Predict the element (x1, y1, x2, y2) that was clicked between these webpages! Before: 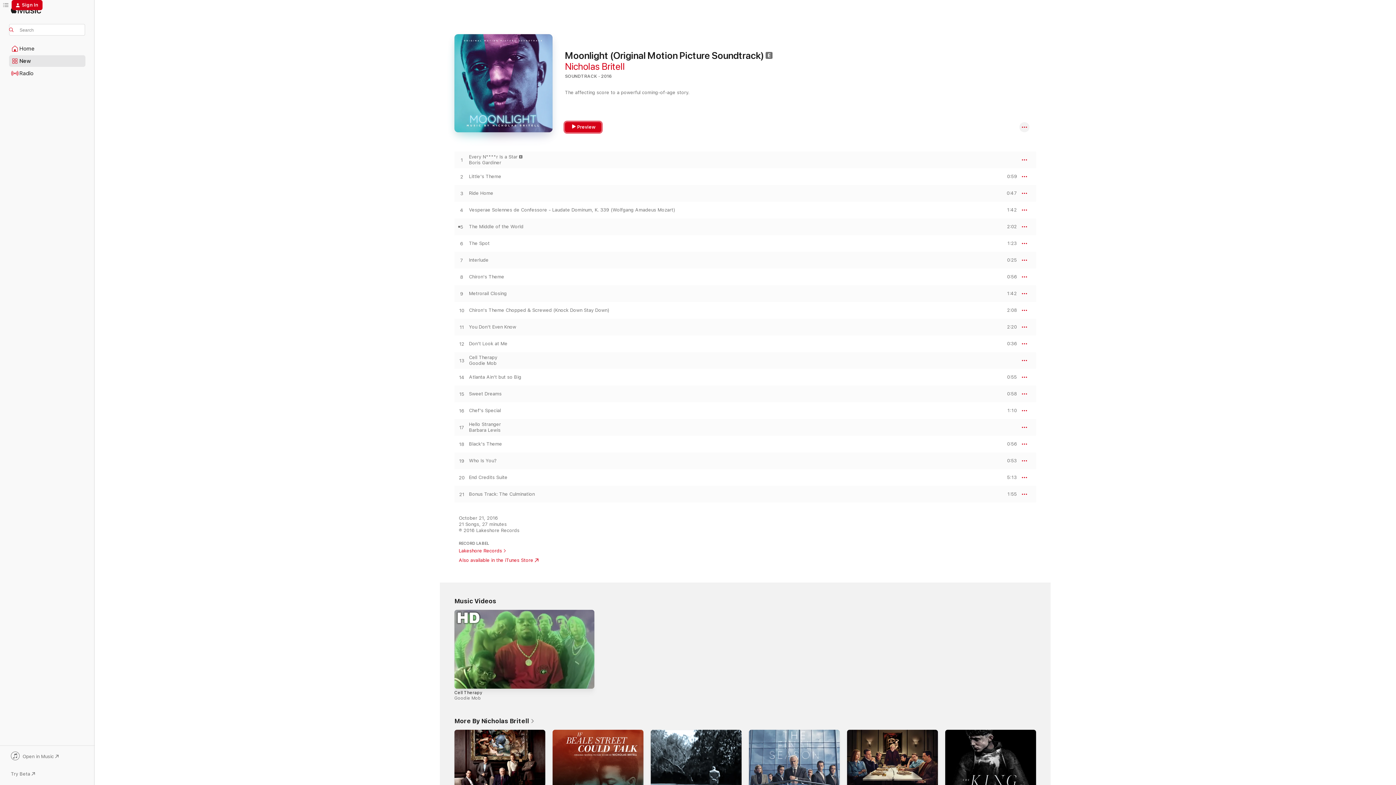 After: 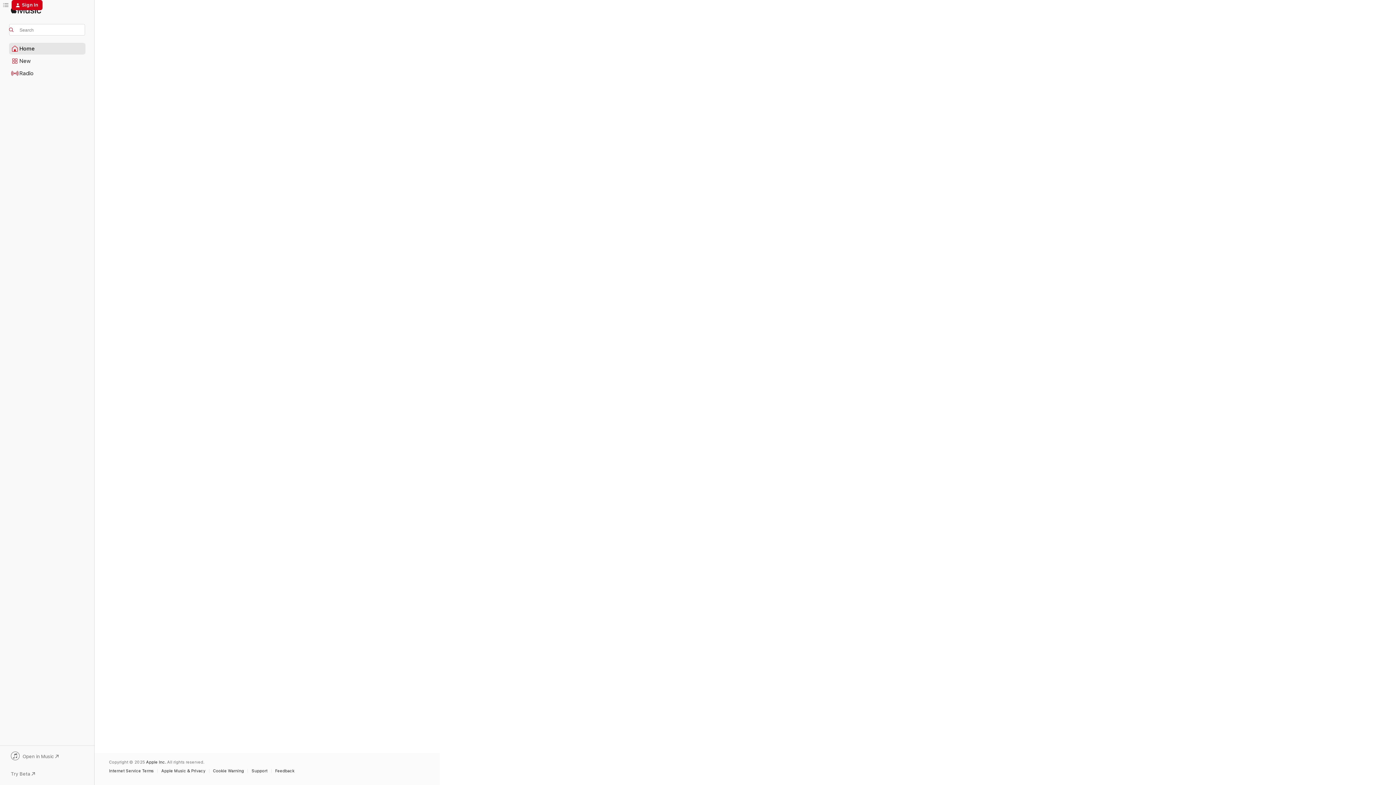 Action: label: Home bbox: (9, 43, 85, 54)